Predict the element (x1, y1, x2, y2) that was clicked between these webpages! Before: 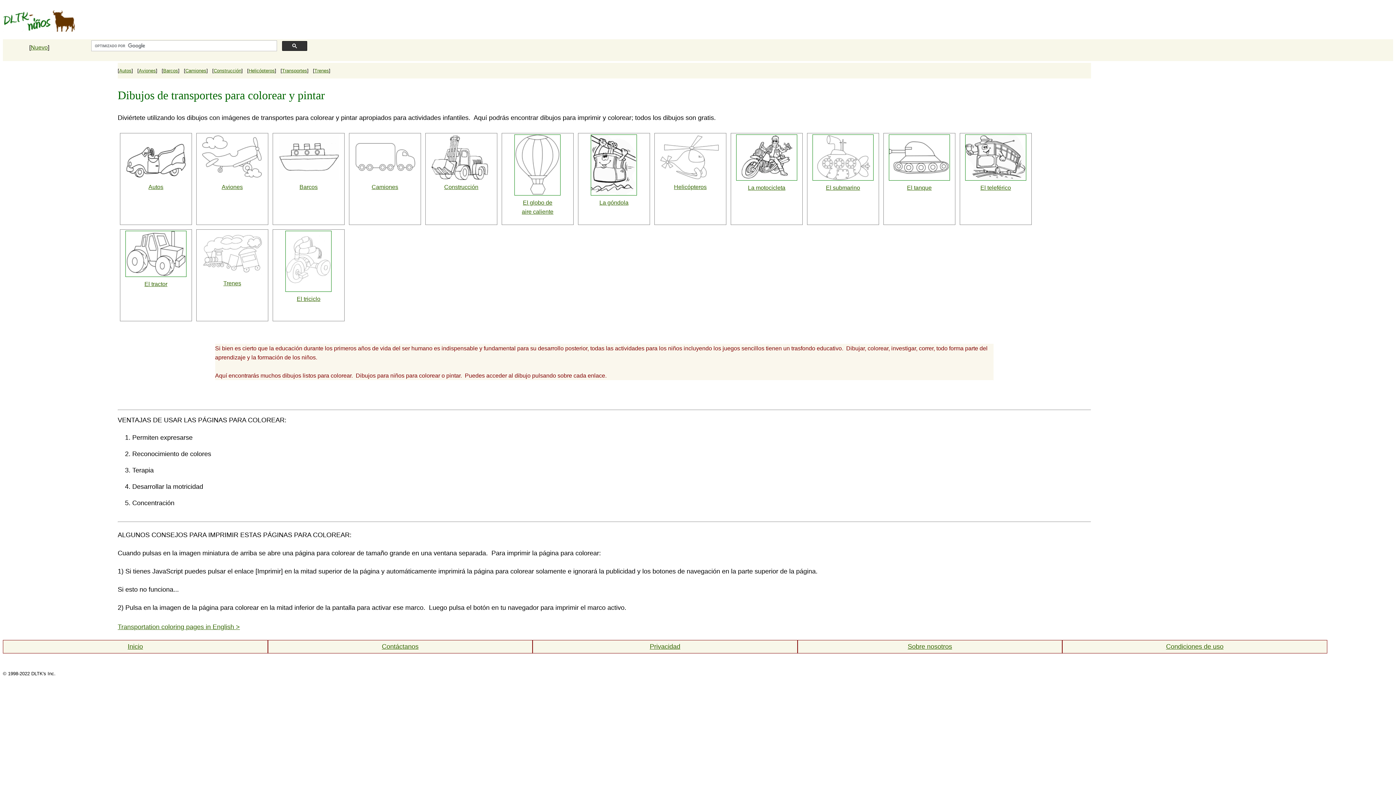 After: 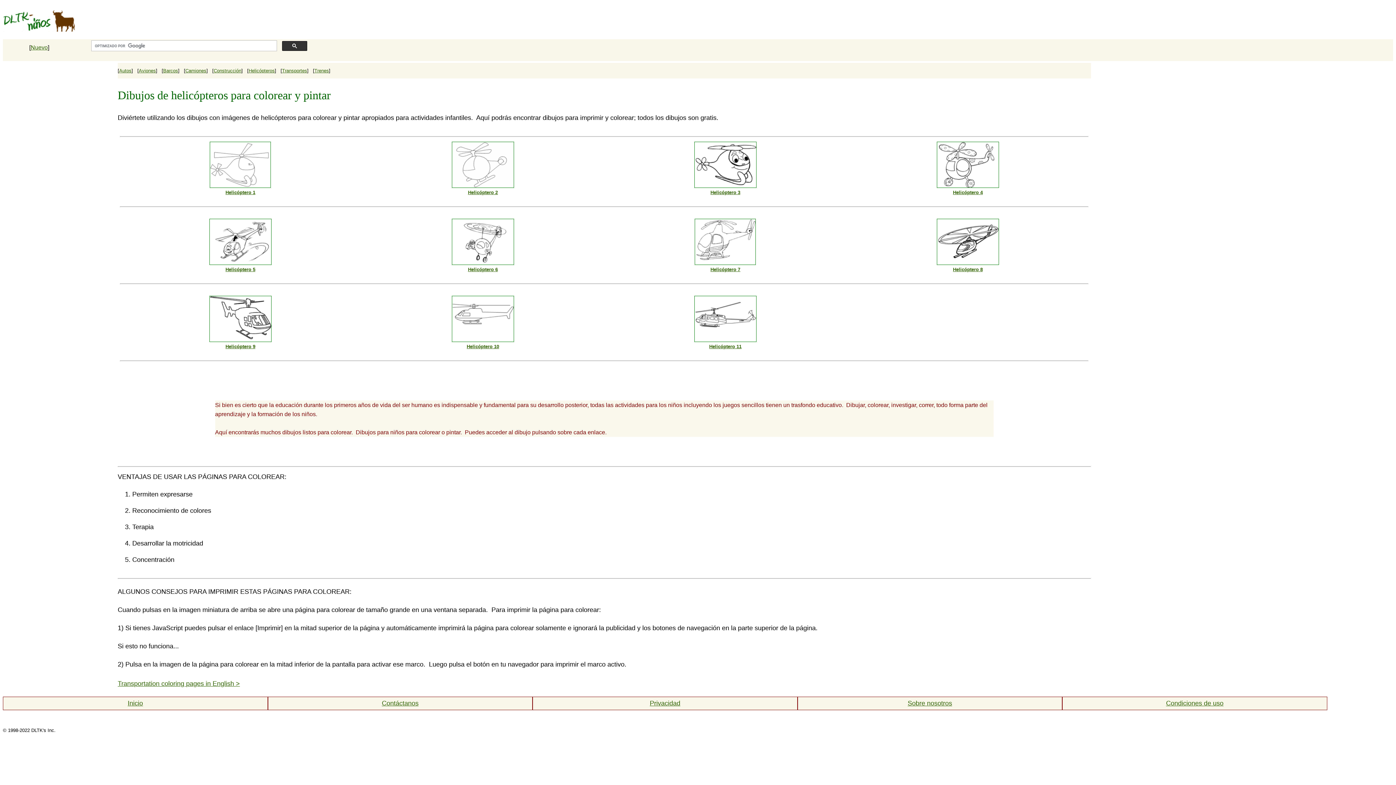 Action: label: Helicópteros bbox: (248, 68, 274, 73)